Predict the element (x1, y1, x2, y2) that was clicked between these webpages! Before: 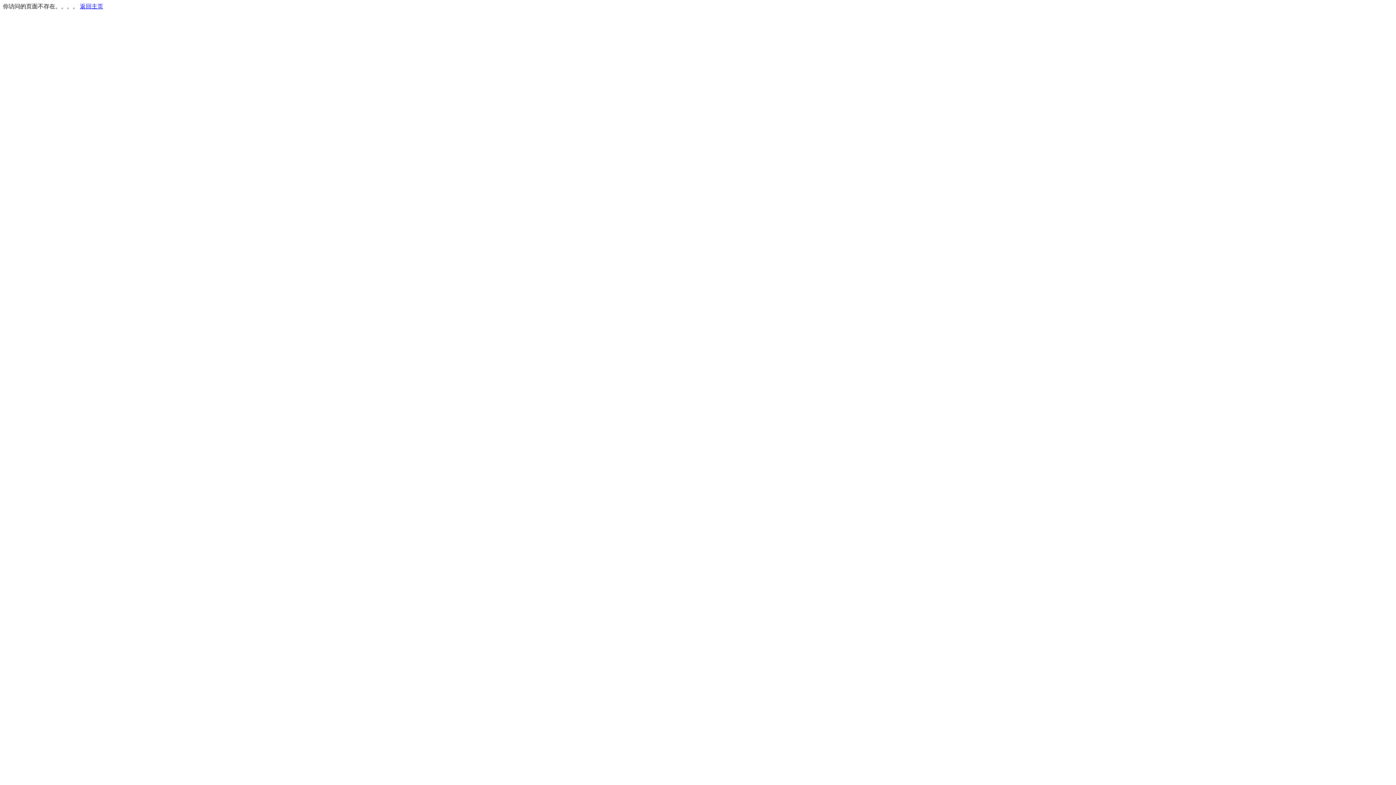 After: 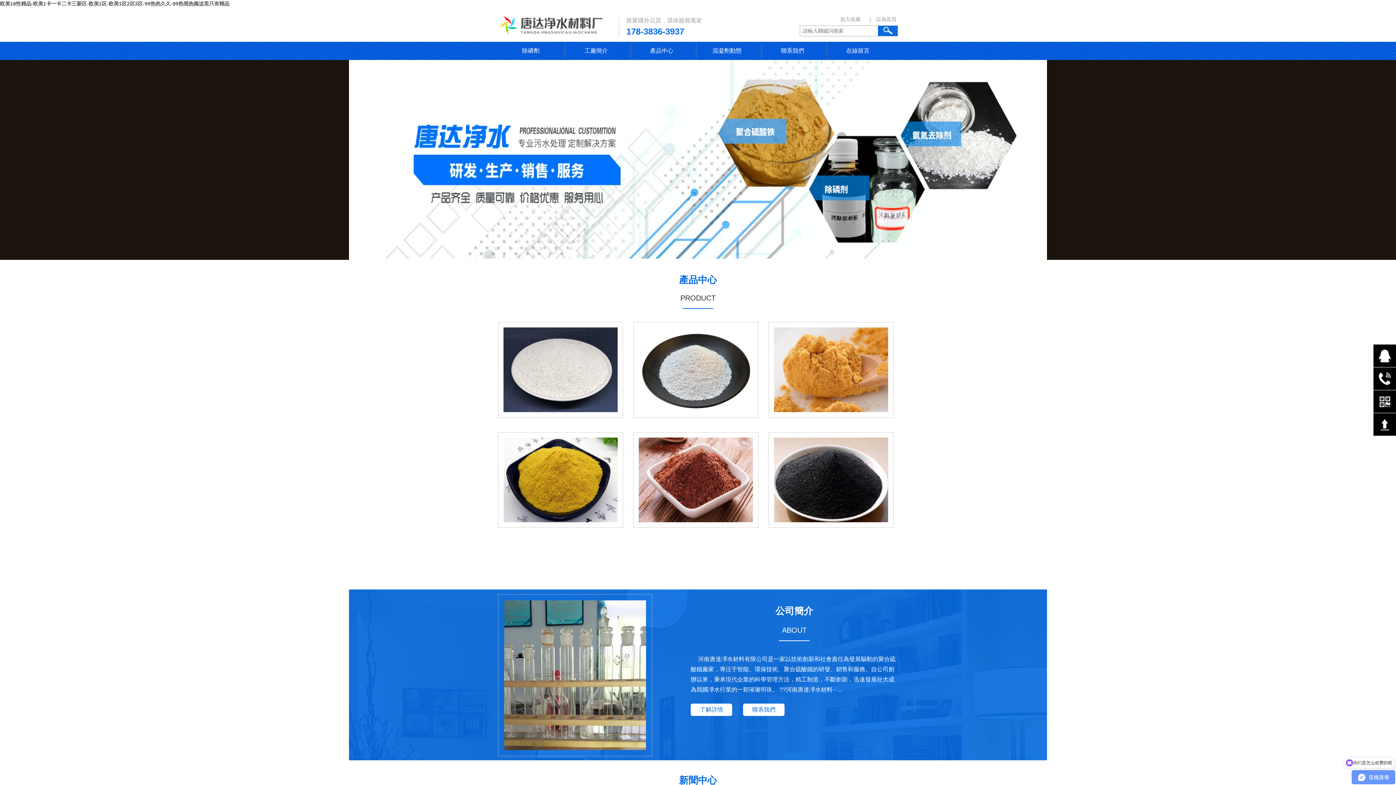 Action: bbox: (80, 3, 103, 9) label: 返回主页